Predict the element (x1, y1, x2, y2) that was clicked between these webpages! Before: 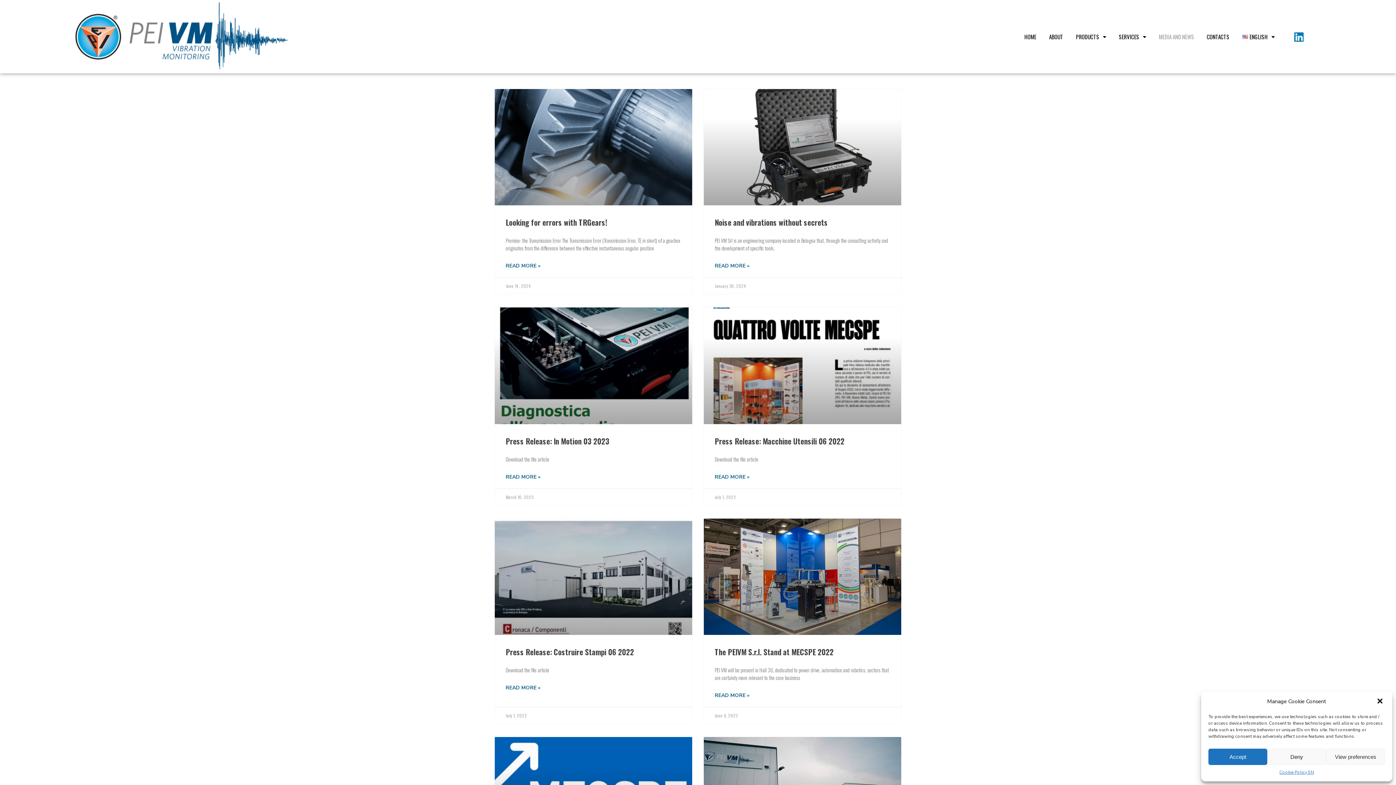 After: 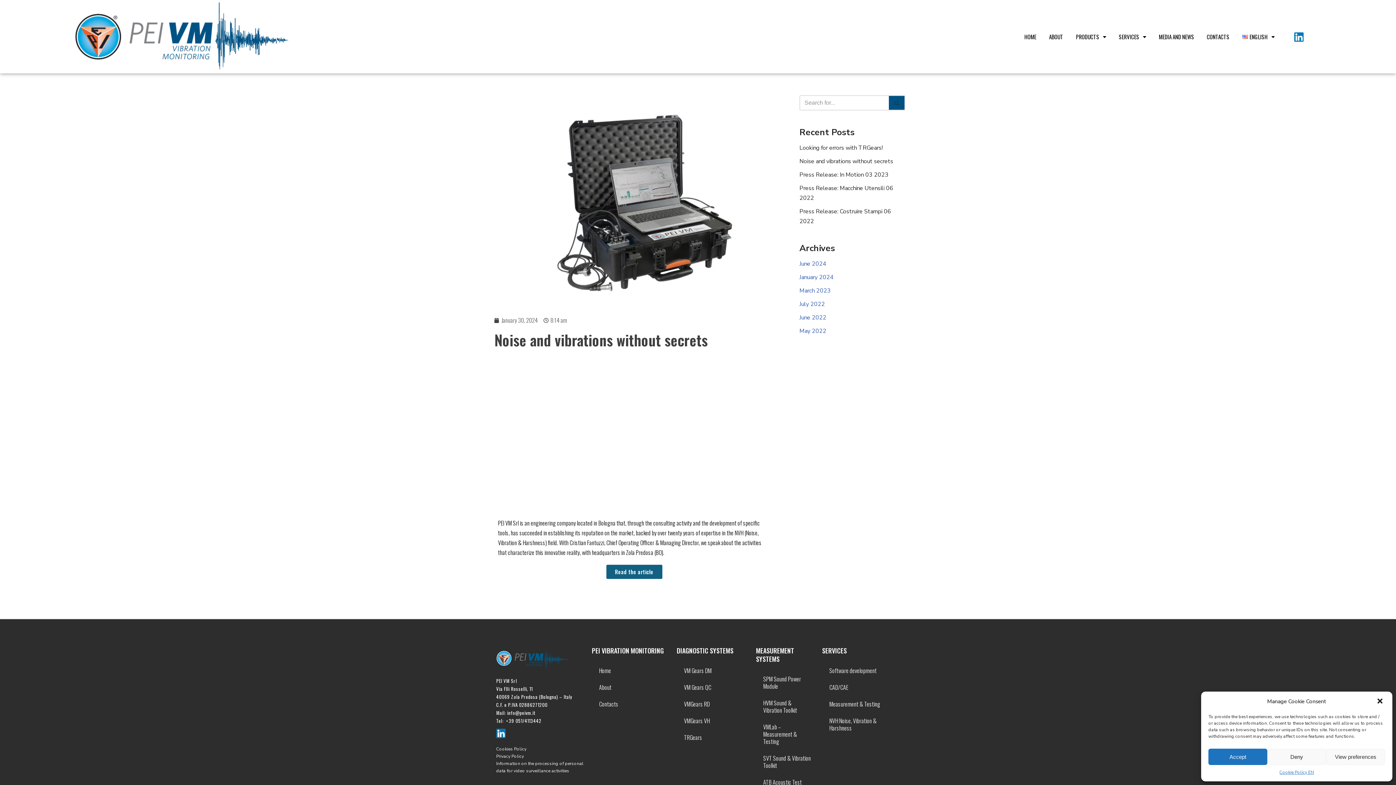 Action: bbox: (704, 89, 901, 205)